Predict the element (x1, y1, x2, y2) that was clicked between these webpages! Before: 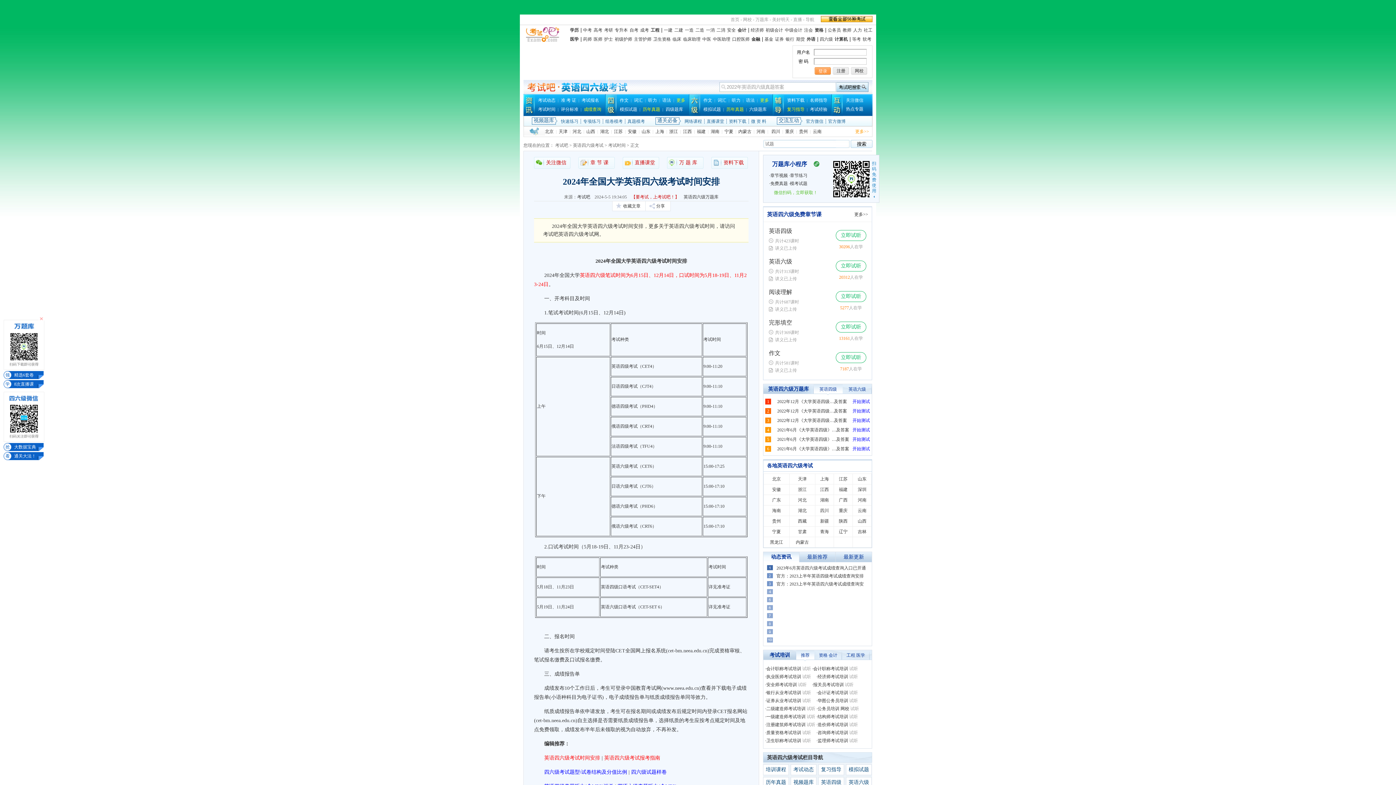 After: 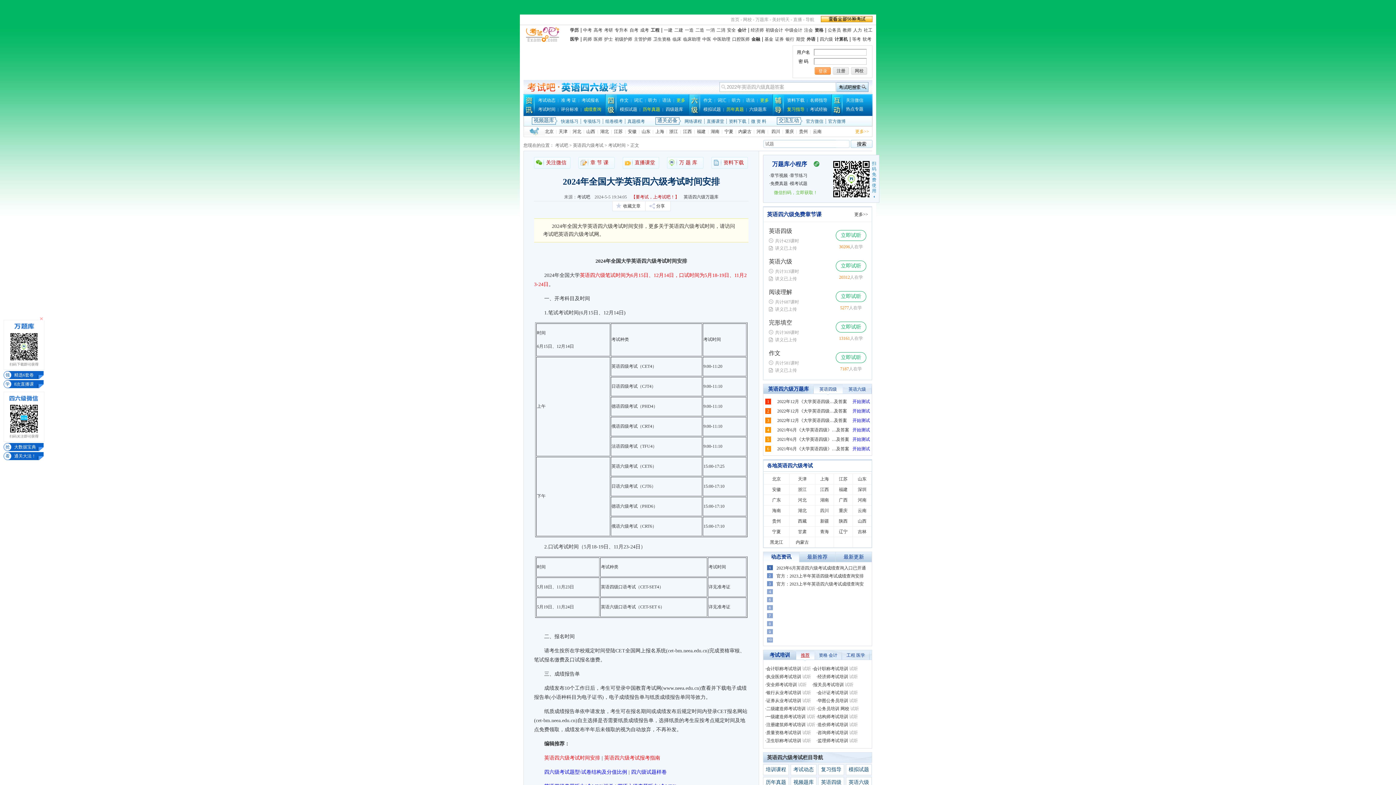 Action: label: 推荐 bbox: (801, 653, 809, 658)